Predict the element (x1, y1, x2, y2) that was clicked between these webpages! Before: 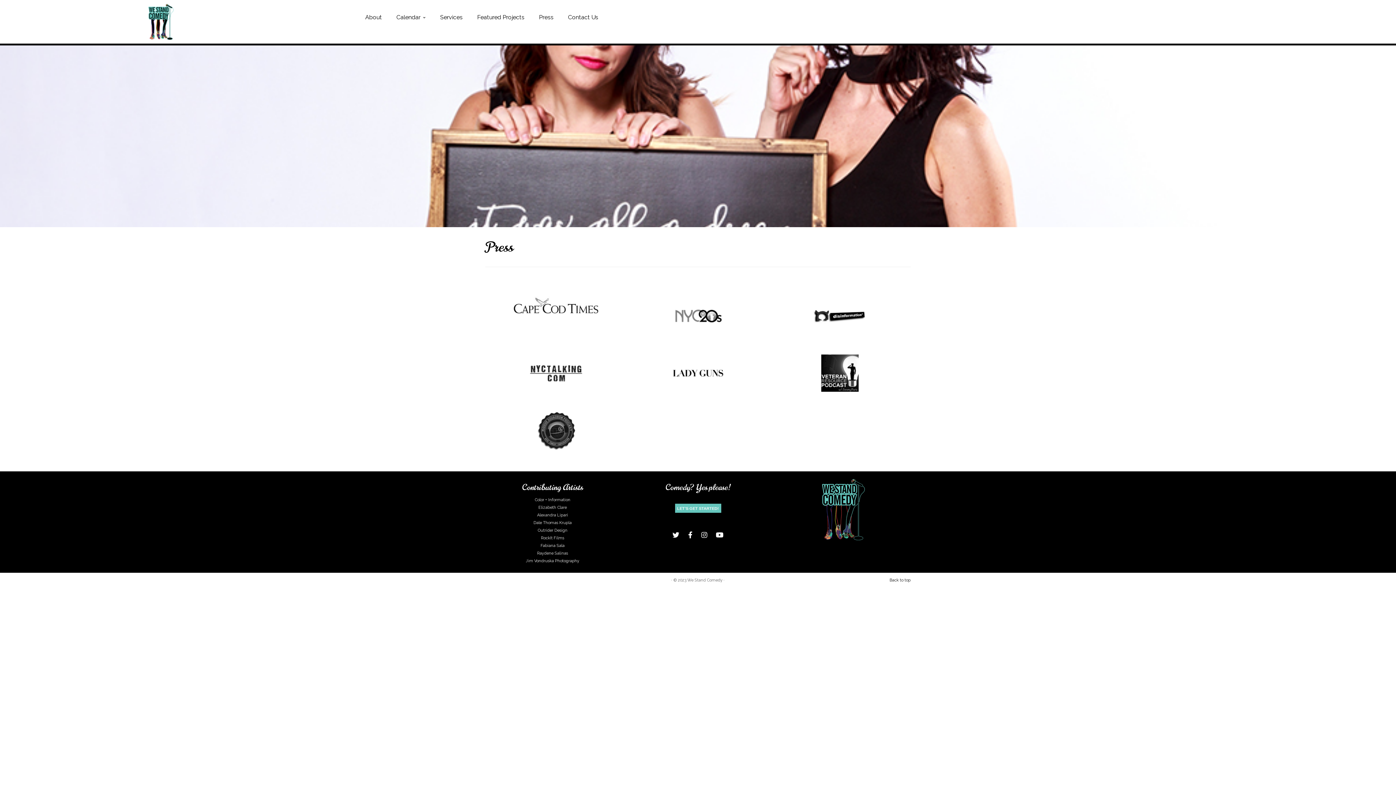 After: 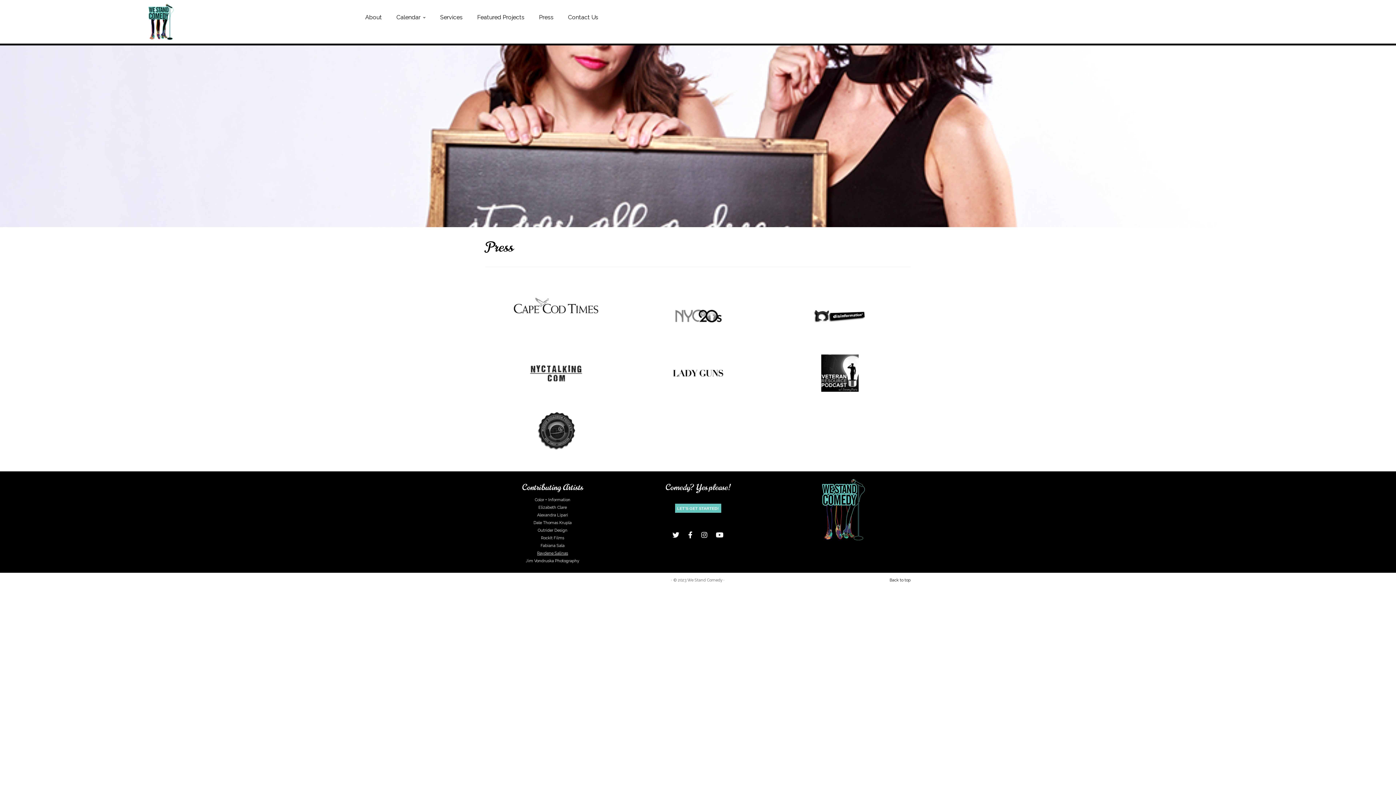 Action: bbox: (537, 551, 568, 556) label: Raydene Salinas
